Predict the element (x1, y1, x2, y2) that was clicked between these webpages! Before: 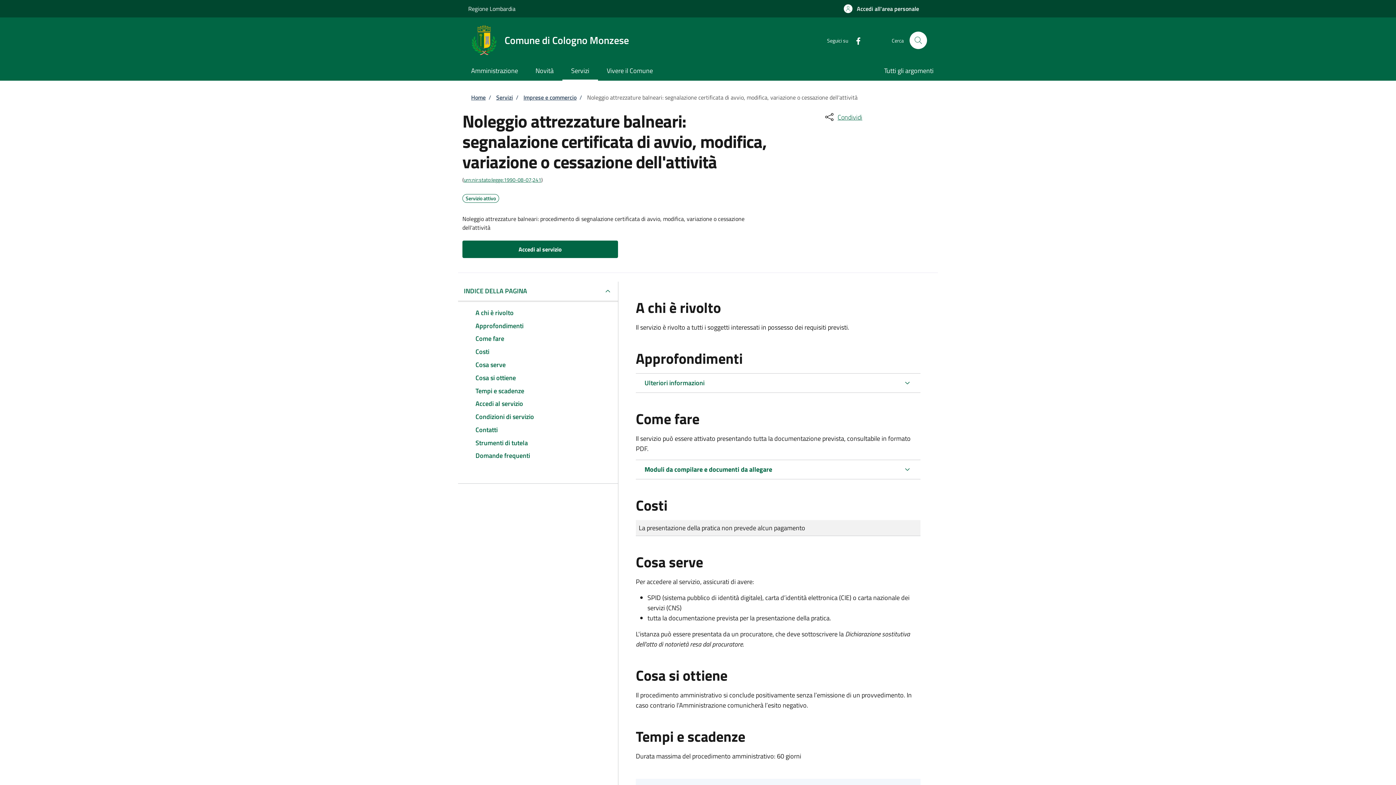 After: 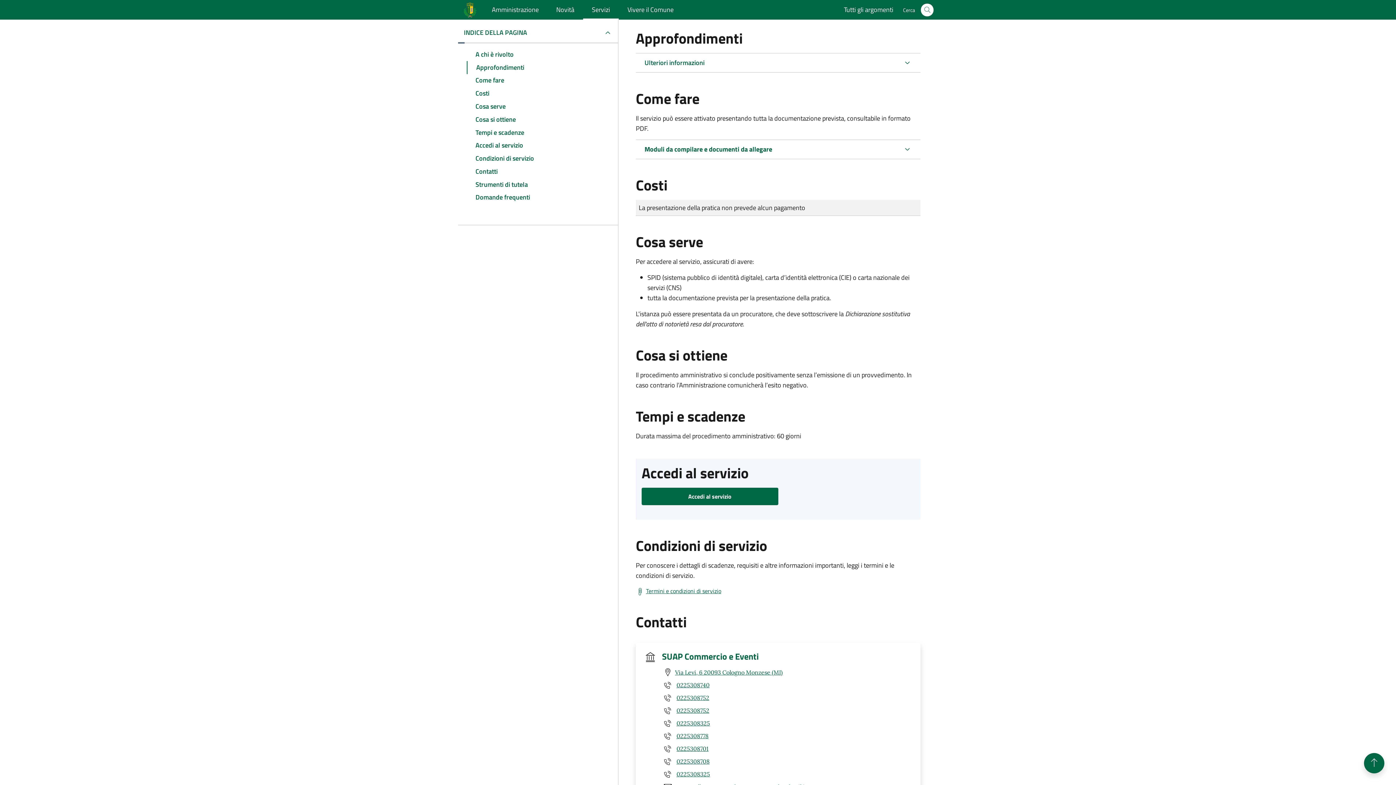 Action: bbox: (466, 319, 609, 332) label: Approfondimenti